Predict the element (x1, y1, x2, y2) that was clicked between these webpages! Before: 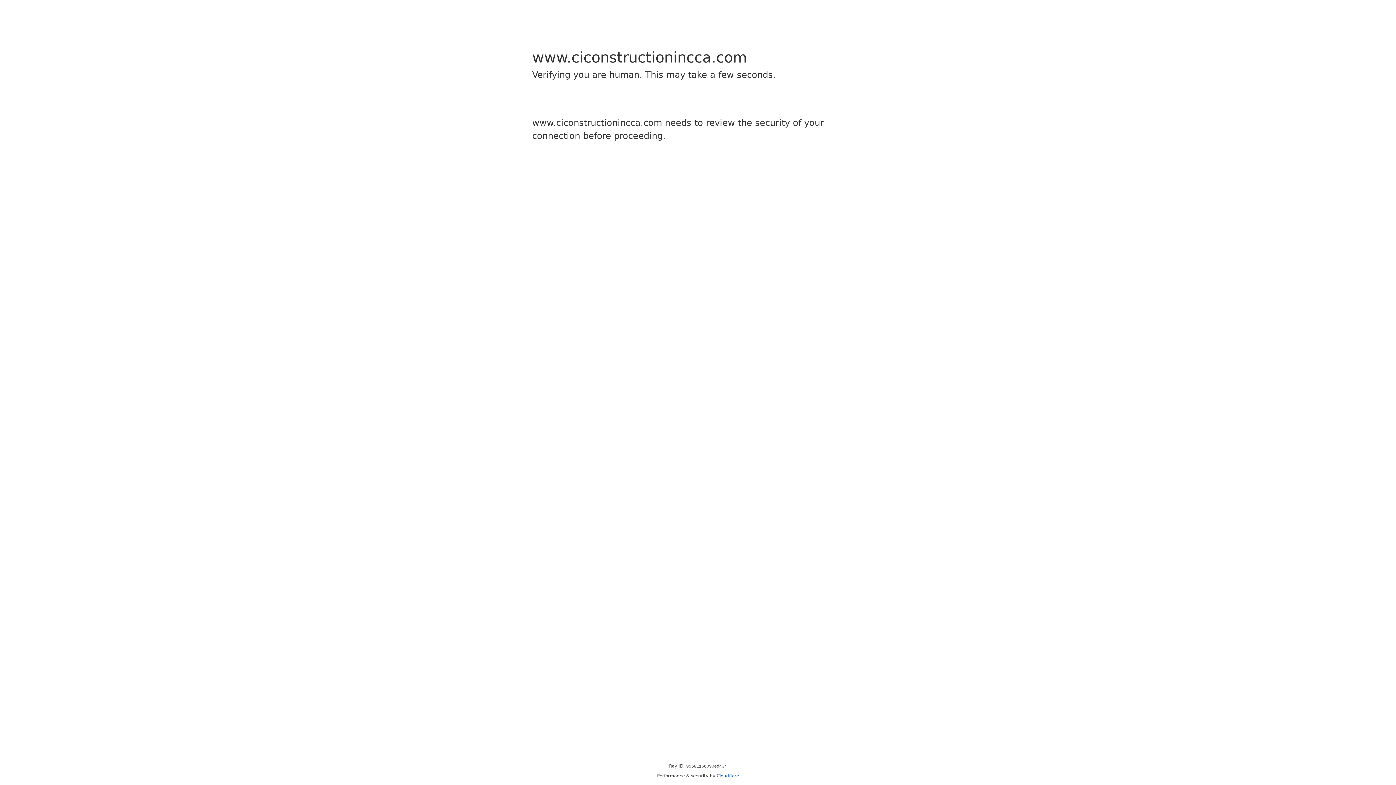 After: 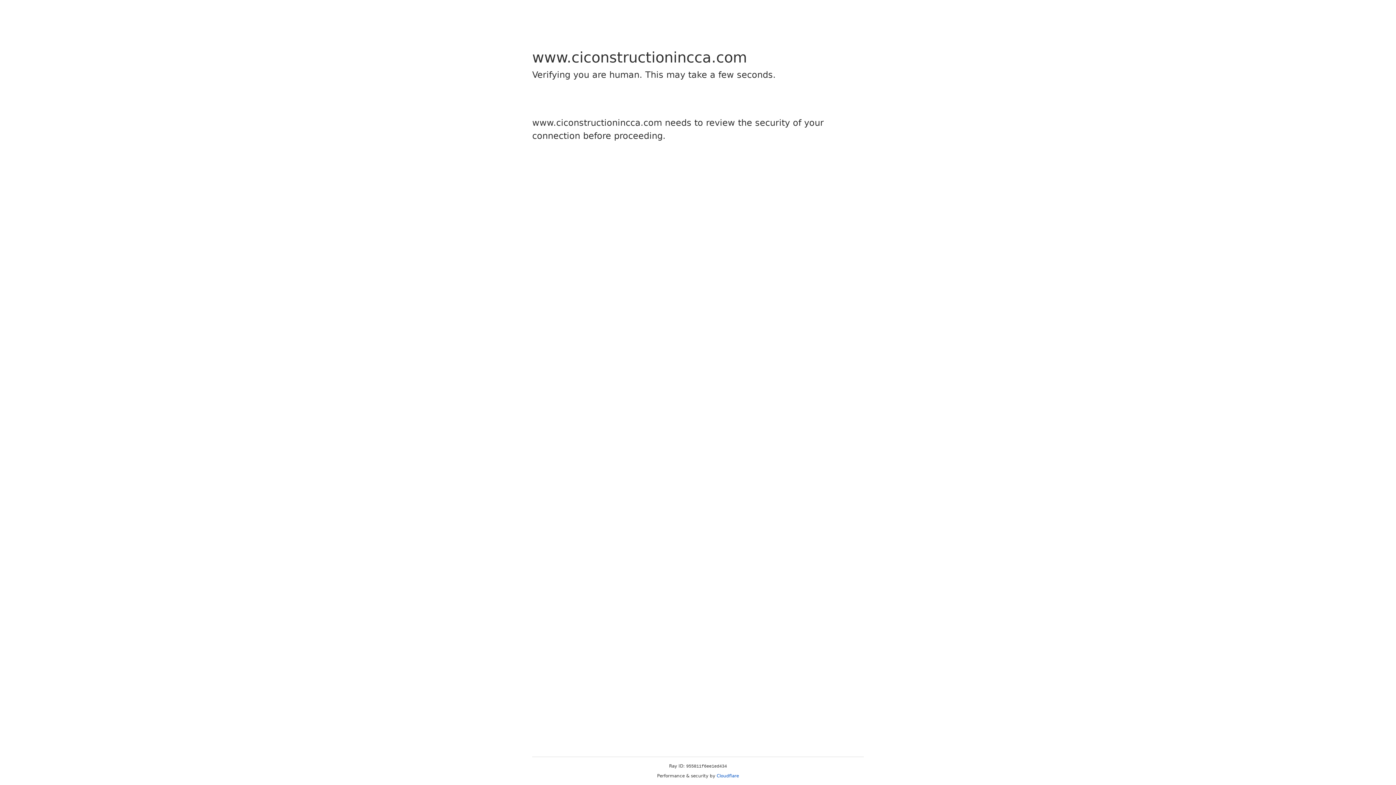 Action: bbox: (716, 773, 739, 778) label: Cloudflare